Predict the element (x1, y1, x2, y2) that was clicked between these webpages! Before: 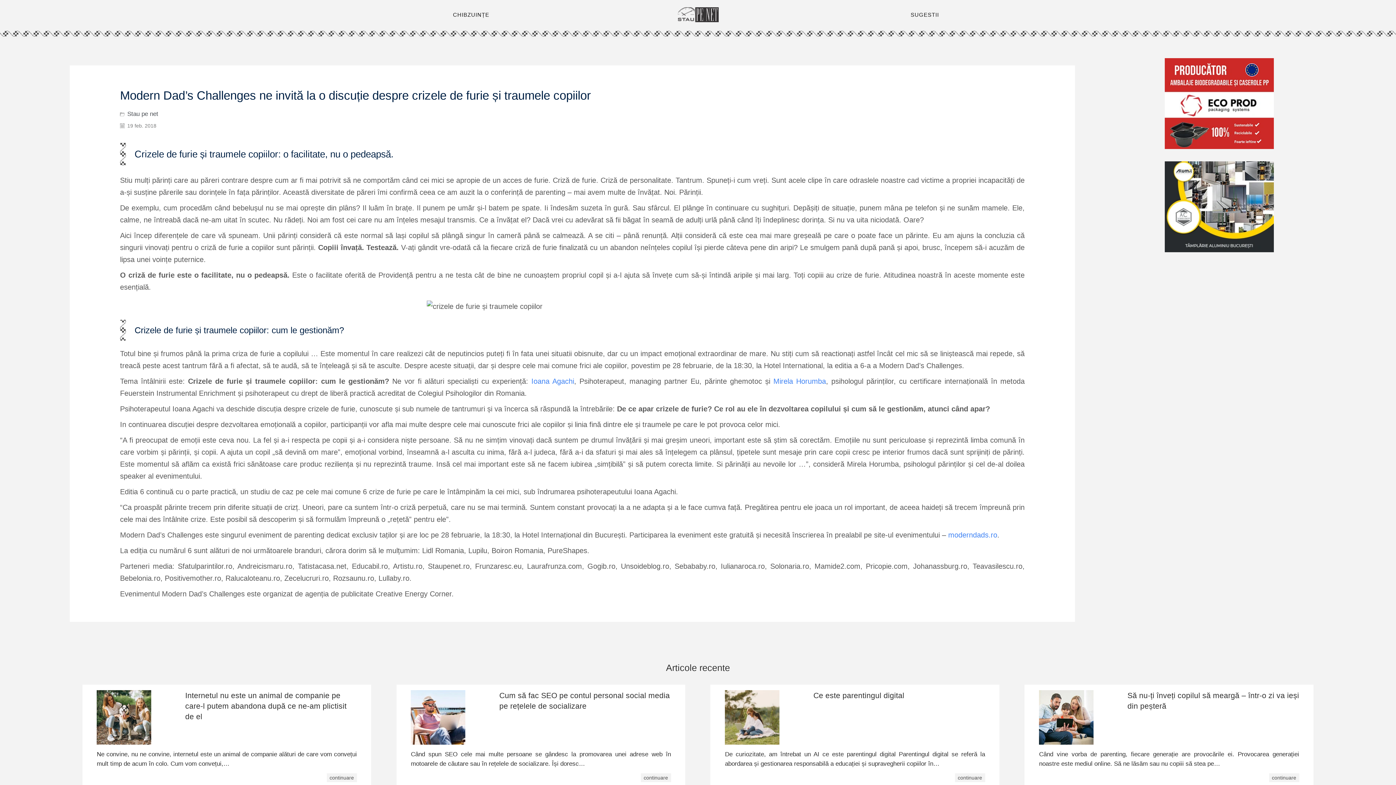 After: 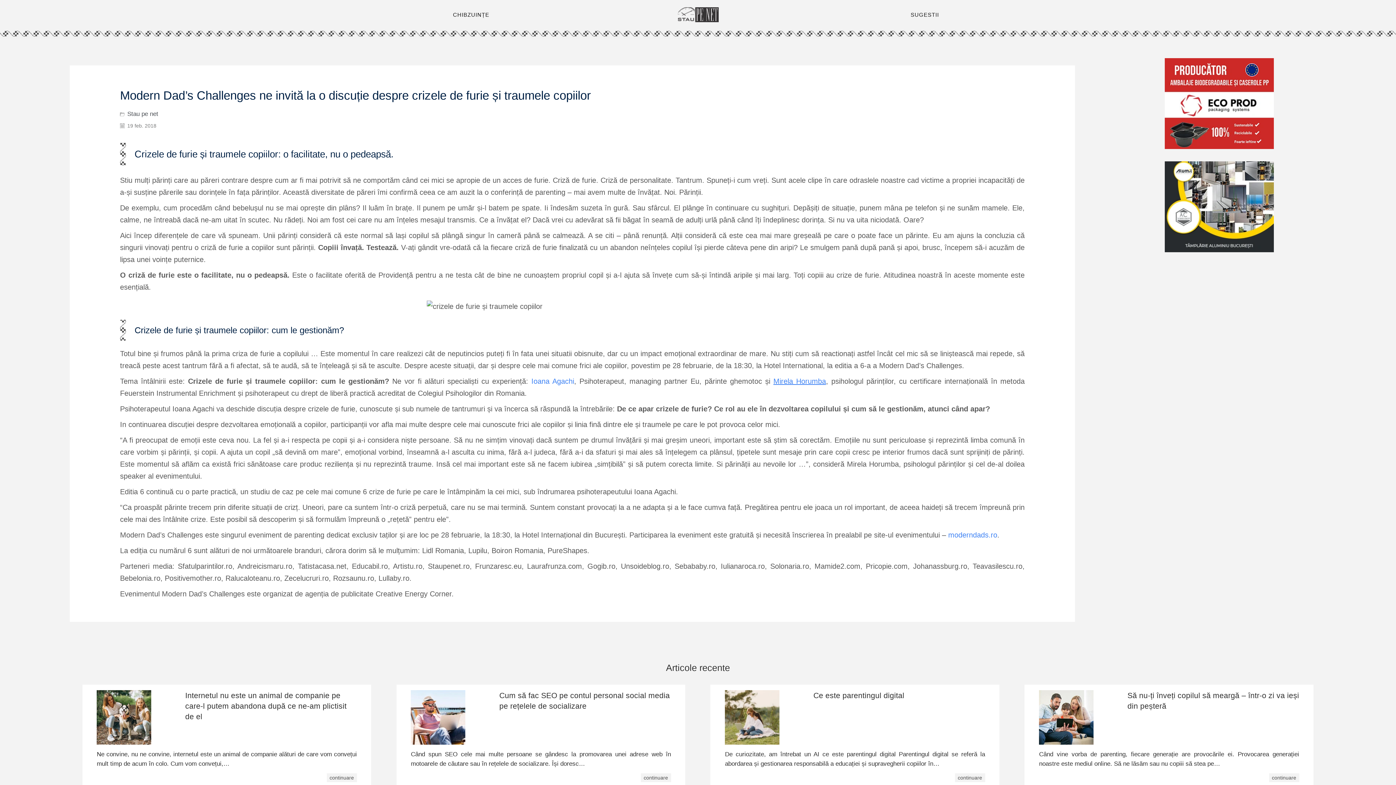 Action: bbox: (773, 377, 826, 385) label: Mirela Horumba